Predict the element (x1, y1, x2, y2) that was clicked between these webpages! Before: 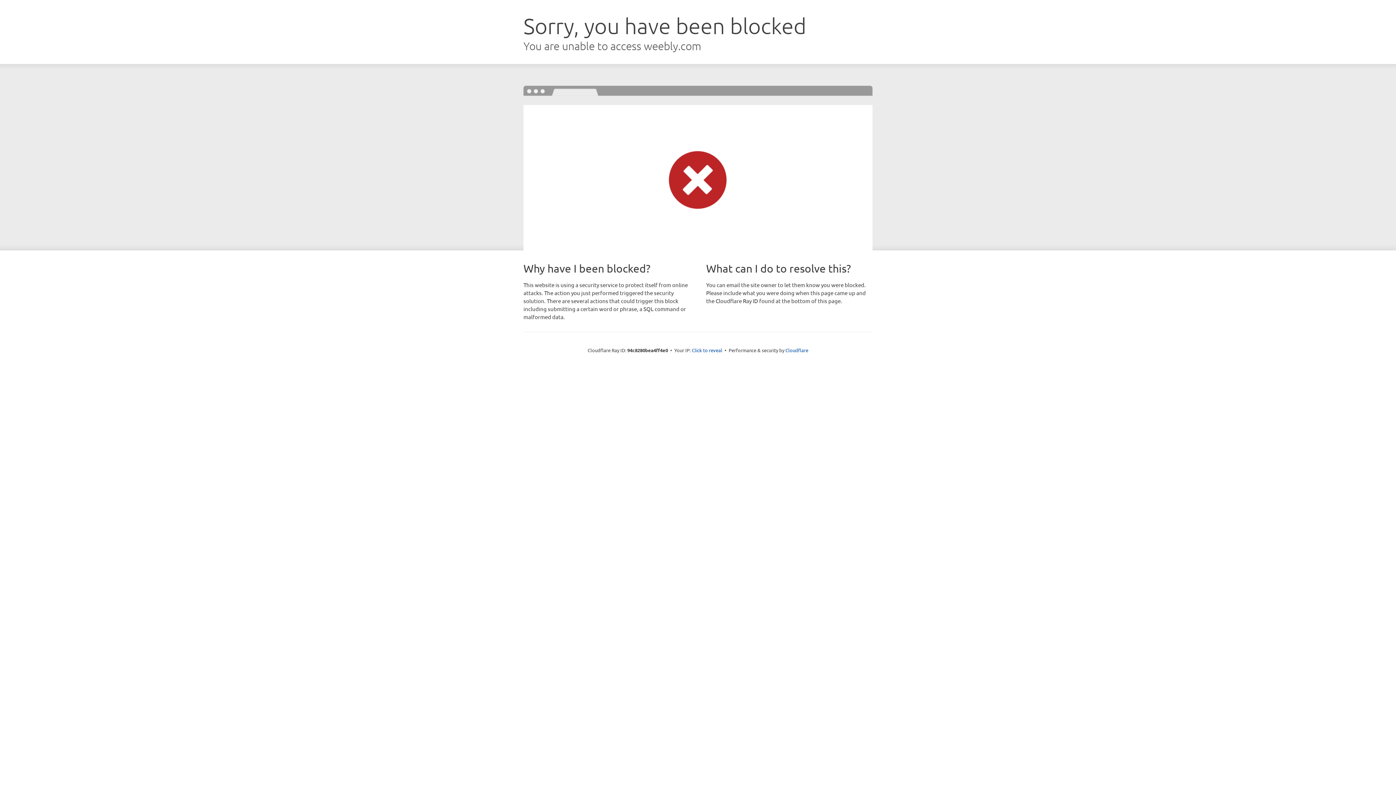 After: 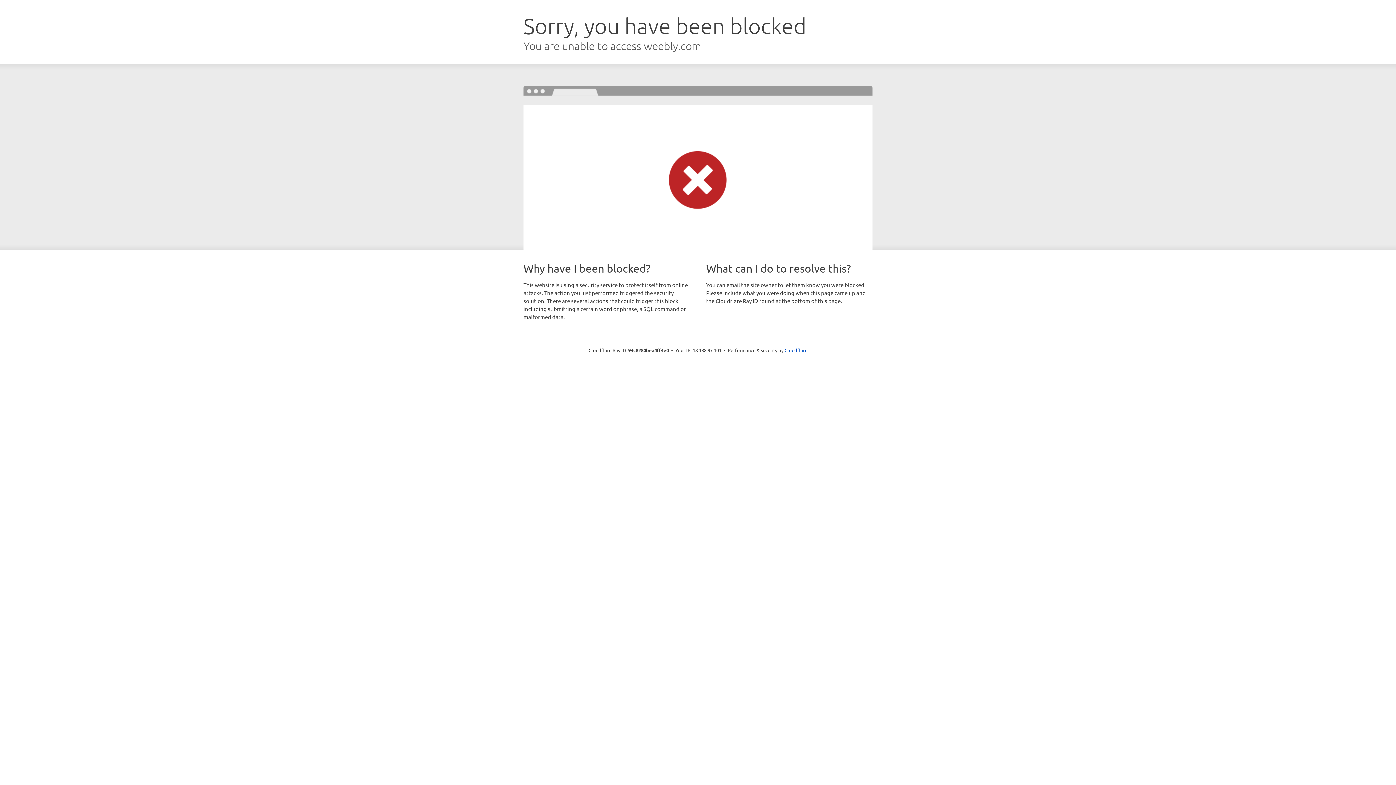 Action: label: Click to reveal bbox: (692, 346, 722, 353)